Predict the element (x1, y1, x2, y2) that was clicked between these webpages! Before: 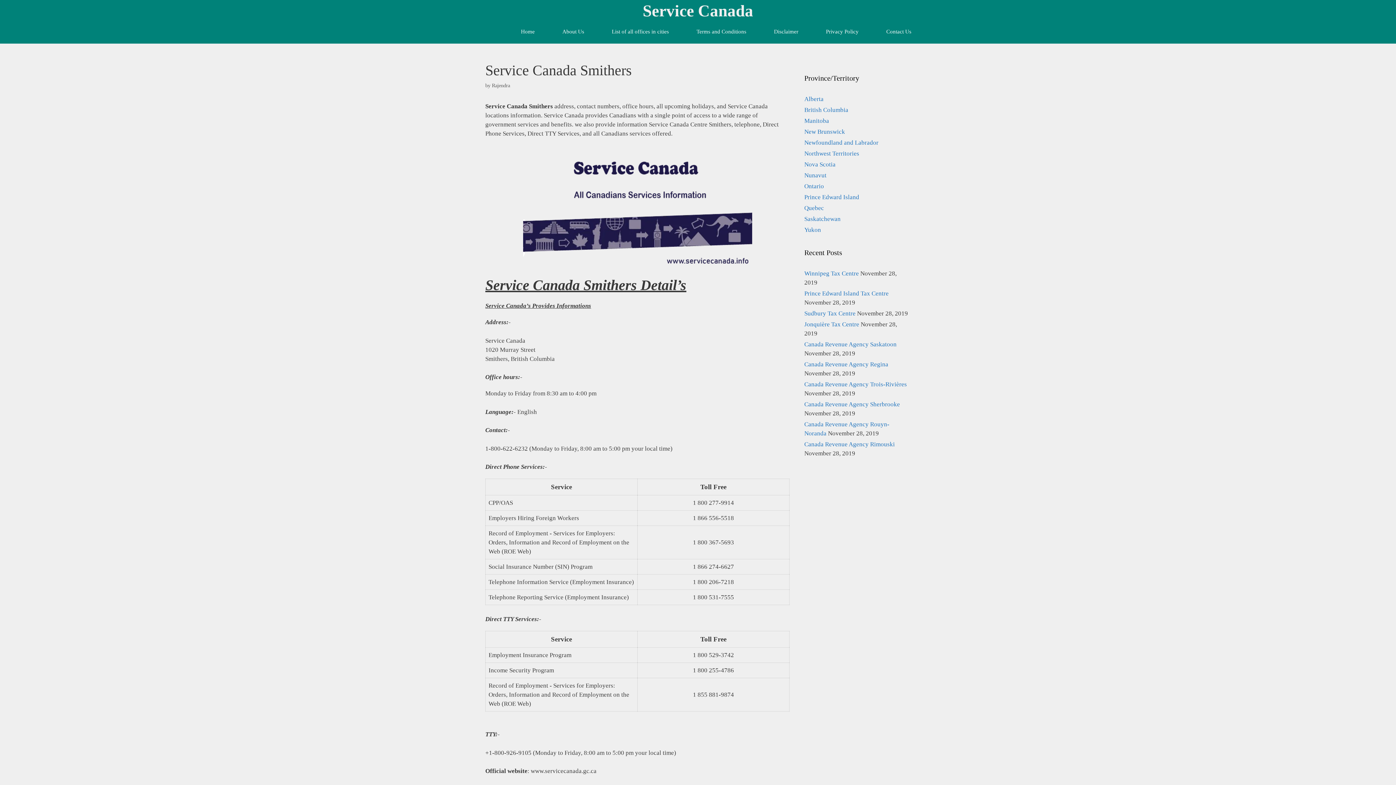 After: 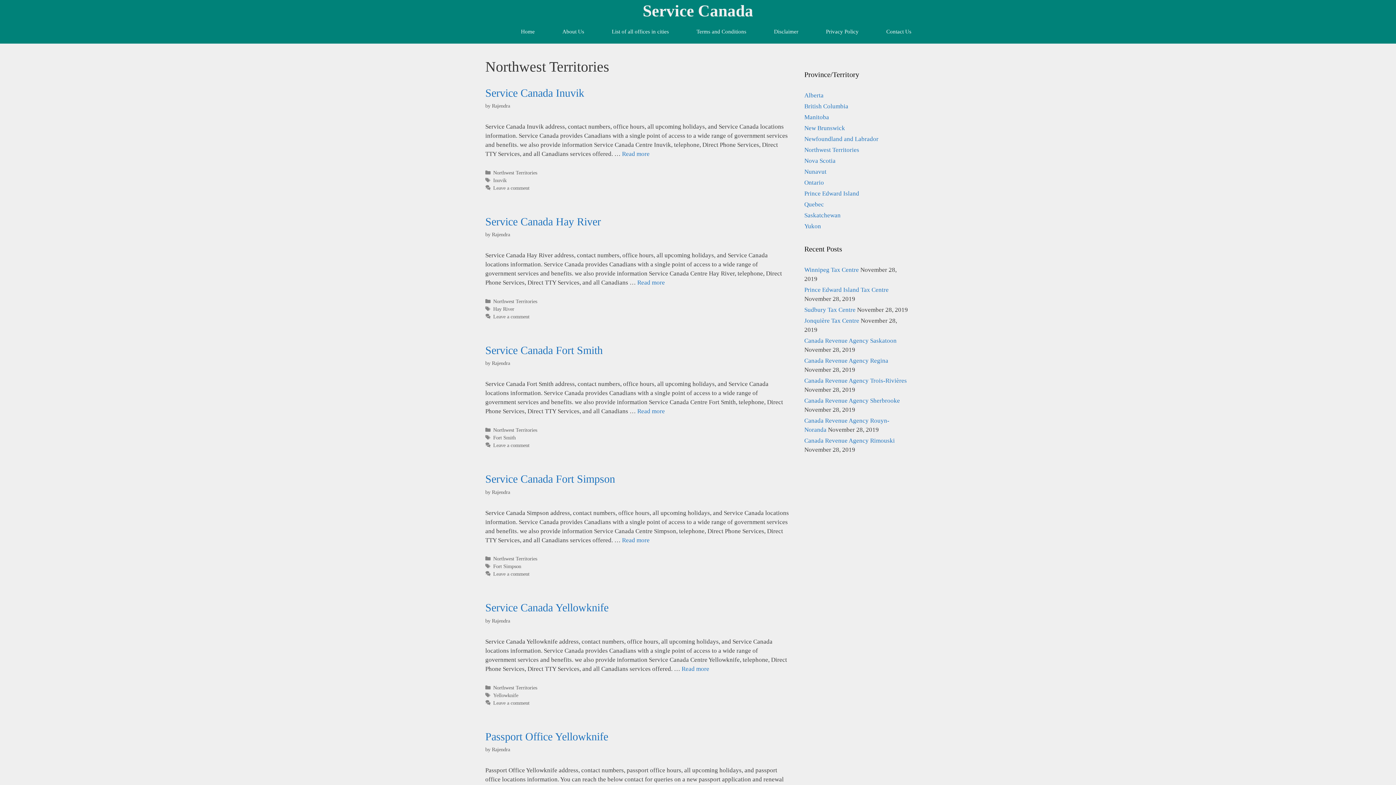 Action: label: Northwest Territories bbox: (804, 150, 859, 157)